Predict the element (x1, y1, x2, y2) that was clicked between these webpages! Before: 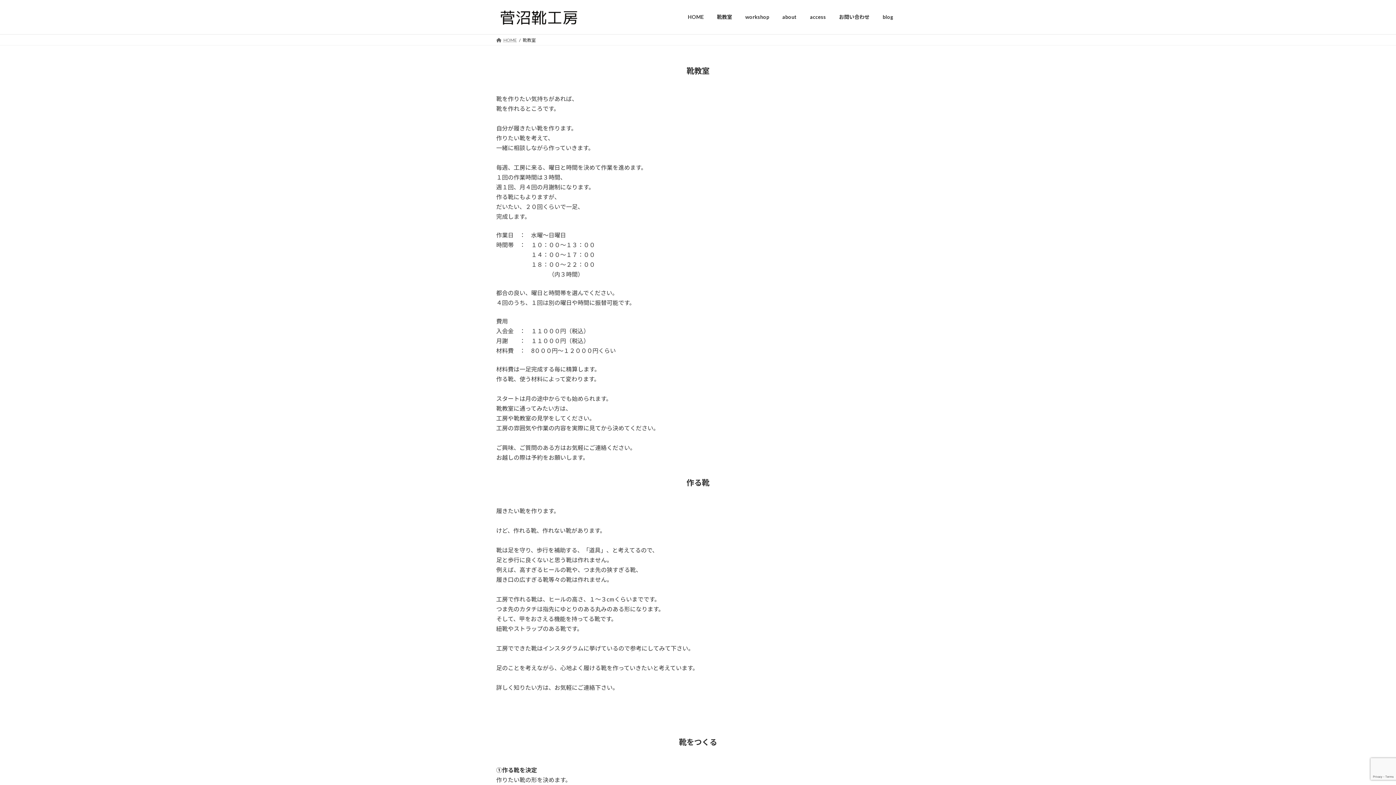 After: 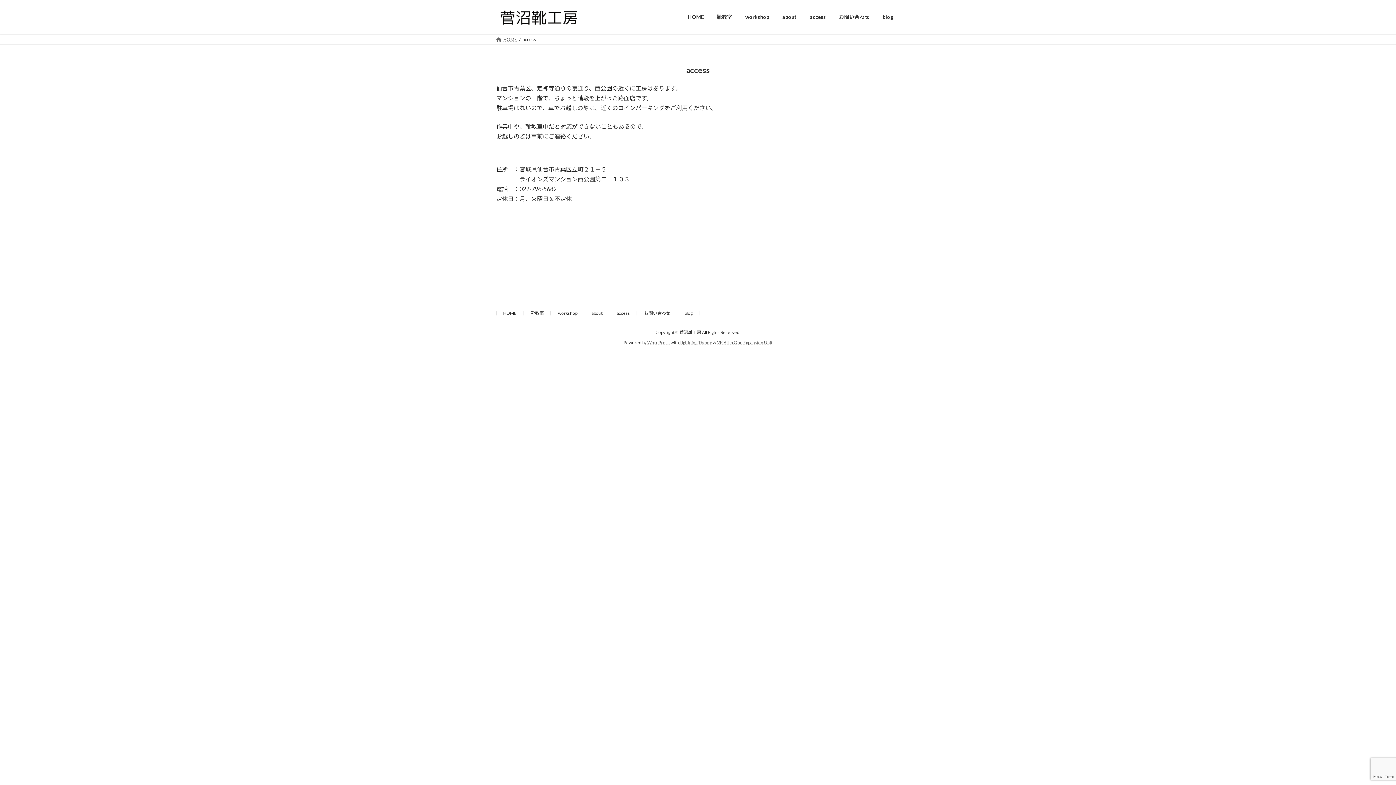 Action: label: access bbox: (803, 8, 832, 25)